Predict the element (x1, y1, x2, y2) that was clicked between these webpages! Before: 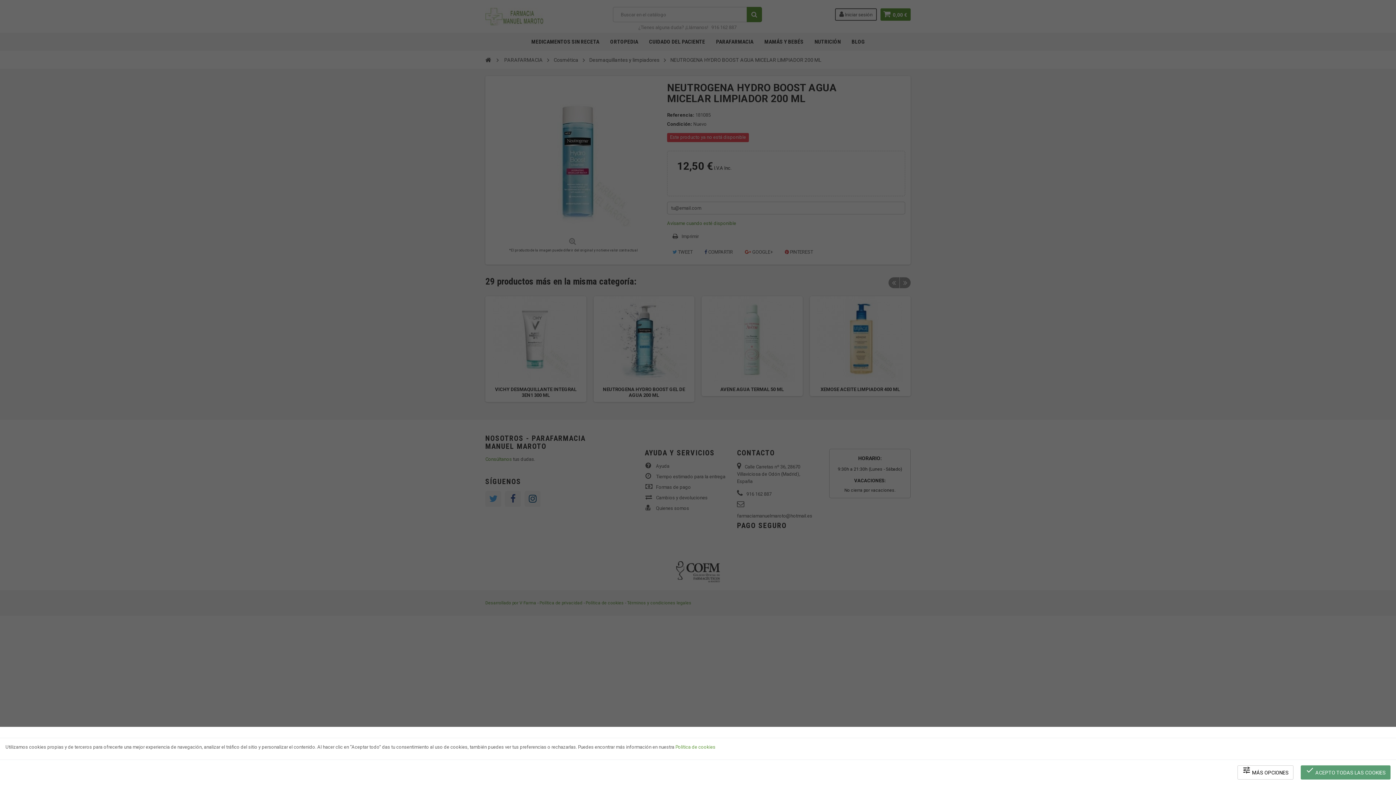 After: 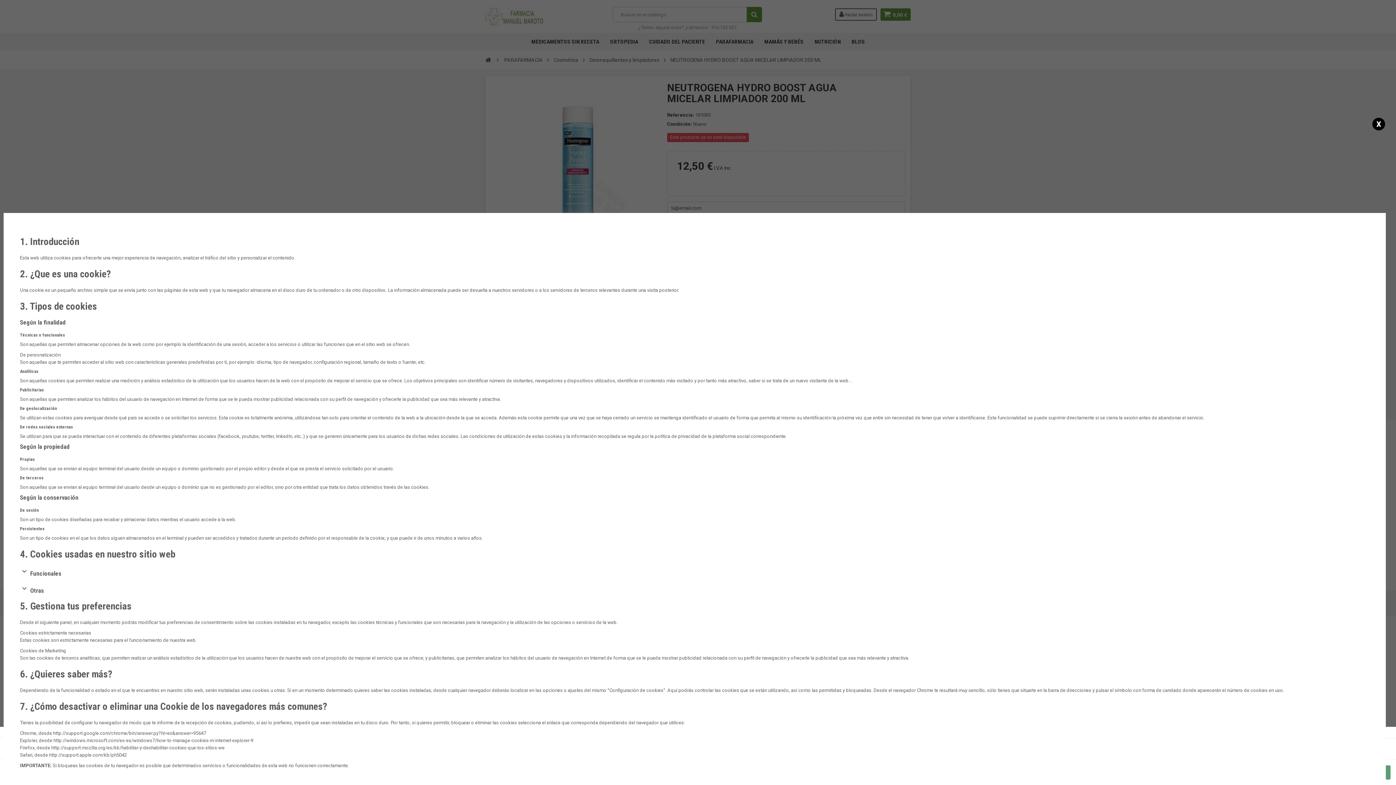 Action: label: Política de cookies bbox: (675, 744, 715, 750)